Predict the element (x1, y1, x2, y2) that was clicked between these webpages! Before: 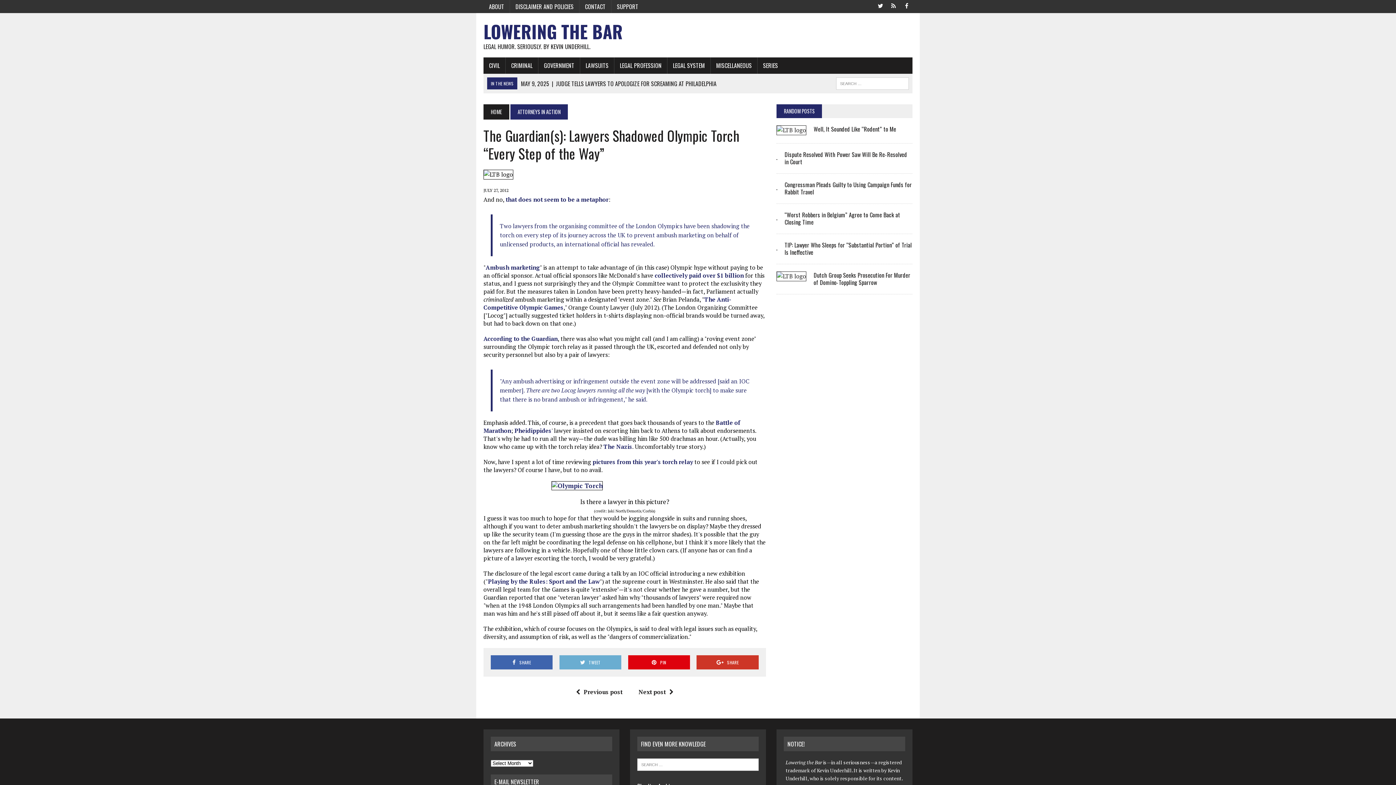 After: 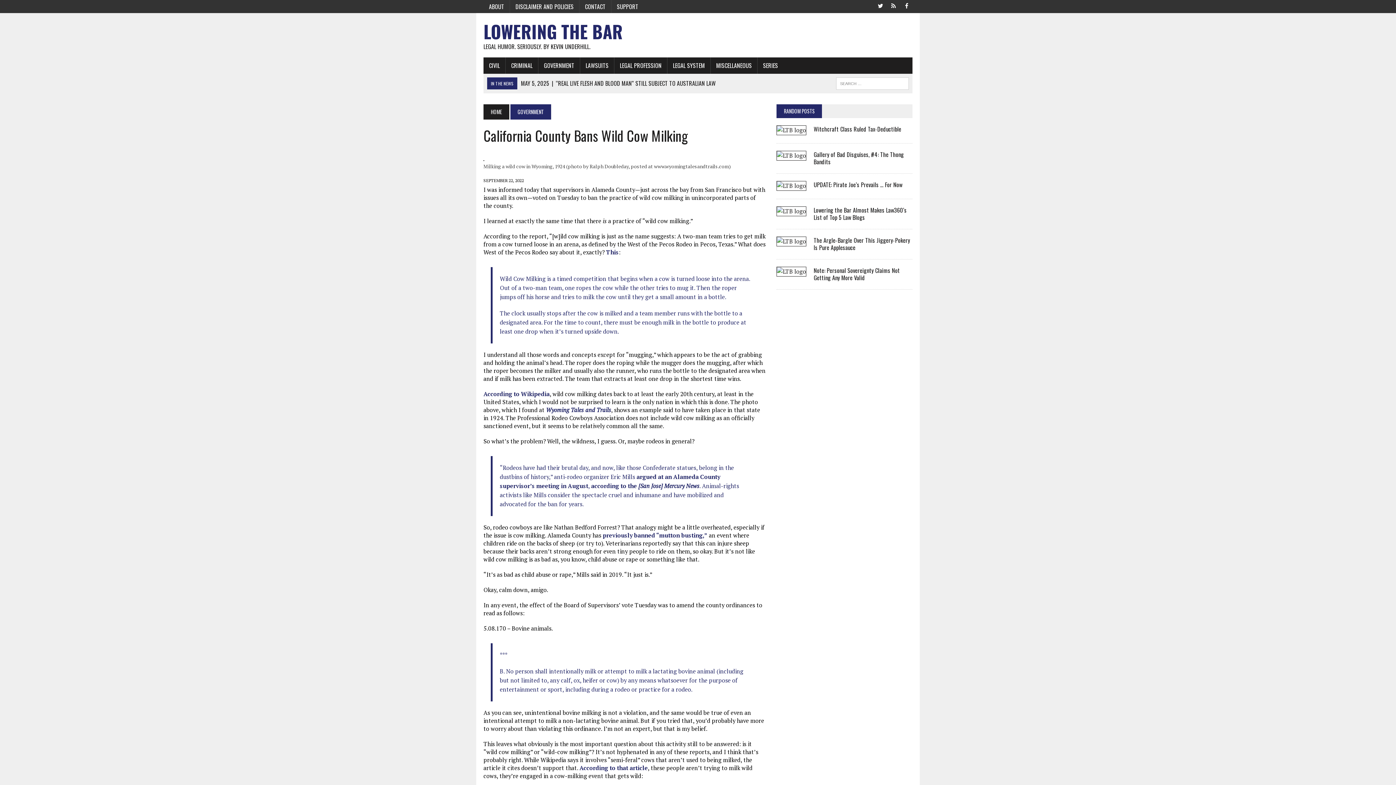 Action: label: GOVERNMENT bbox: (538, 57, 580, 73)